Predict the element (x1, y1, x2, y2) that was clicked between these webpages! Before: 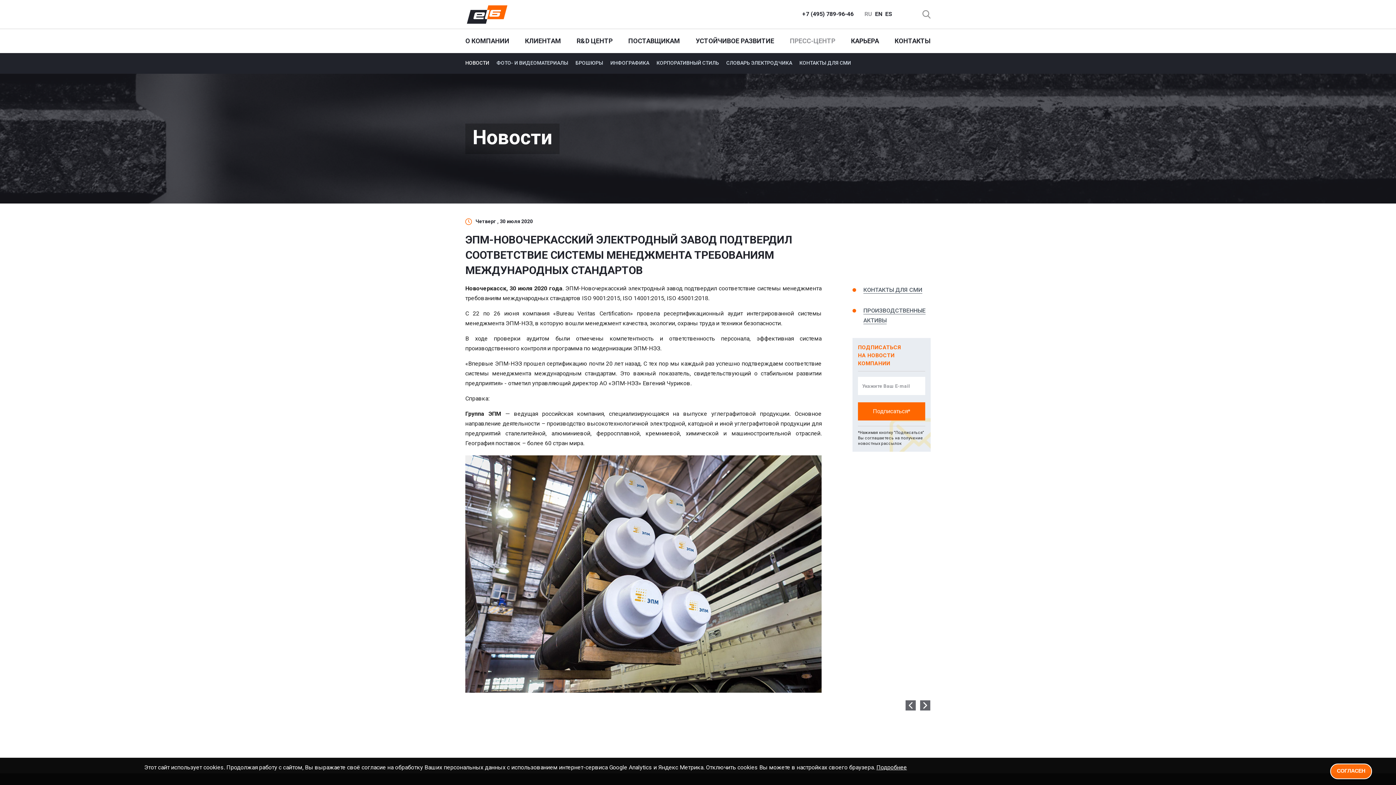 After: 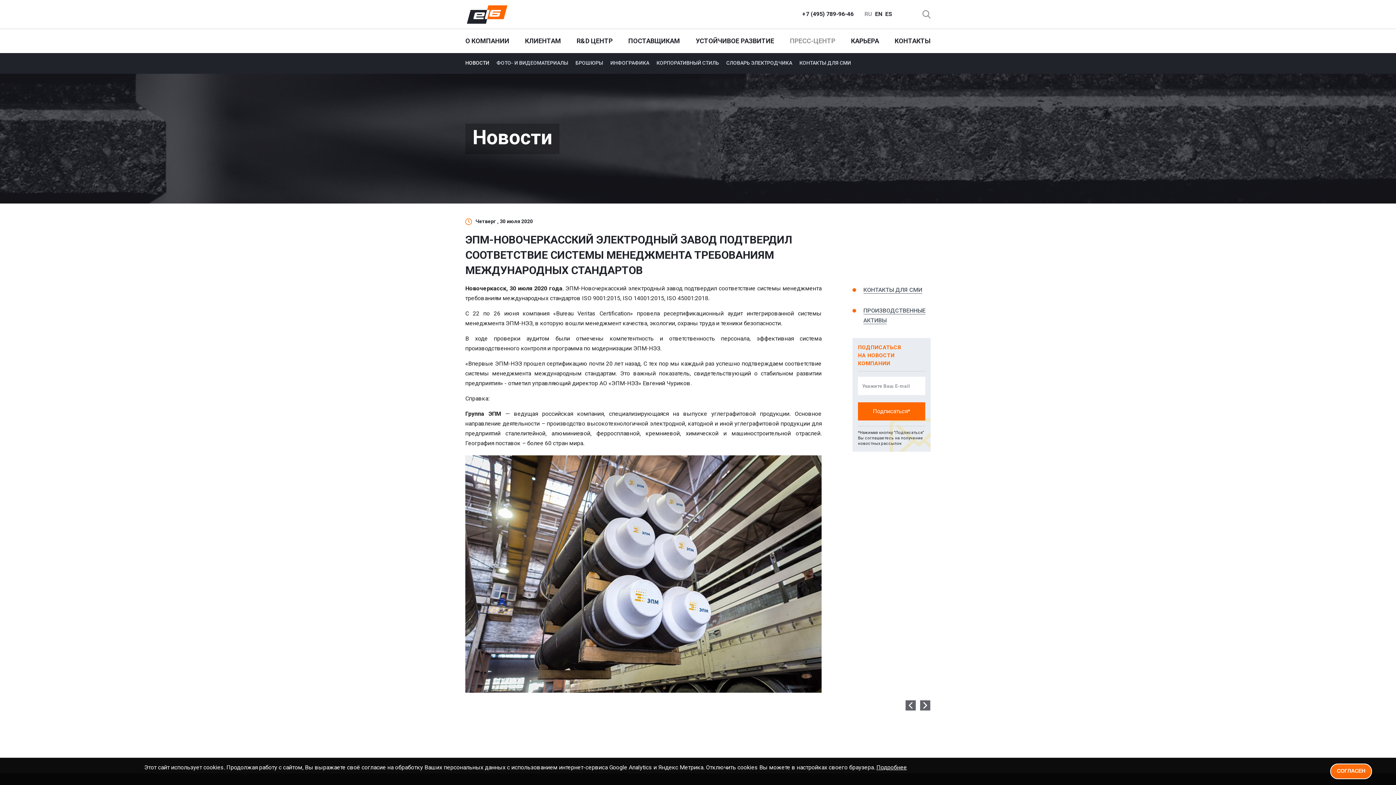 Action: bbox: (920, 700, 930, 711)